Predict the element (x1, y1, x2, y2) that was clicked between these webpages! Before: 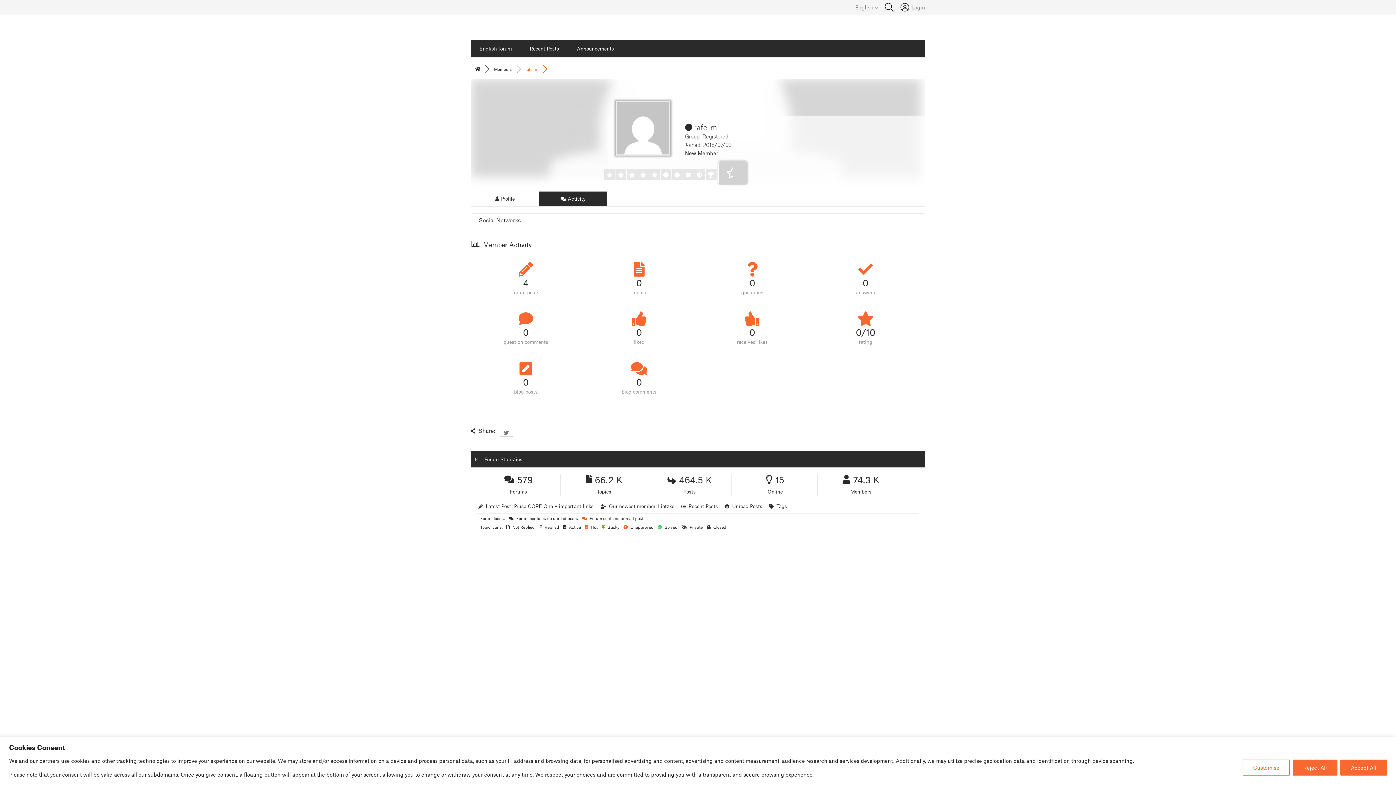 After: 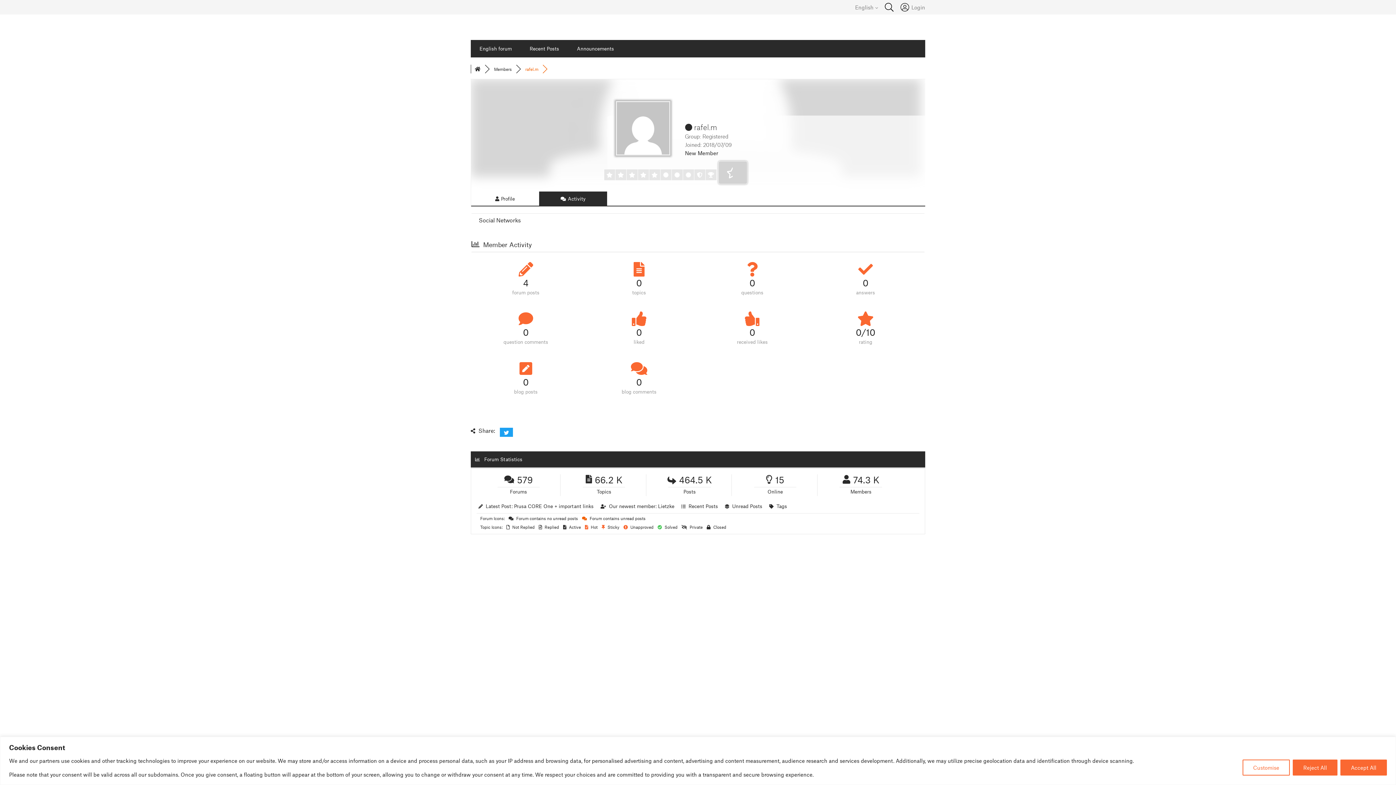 Action: bbox: (500, 428, 513, 437)